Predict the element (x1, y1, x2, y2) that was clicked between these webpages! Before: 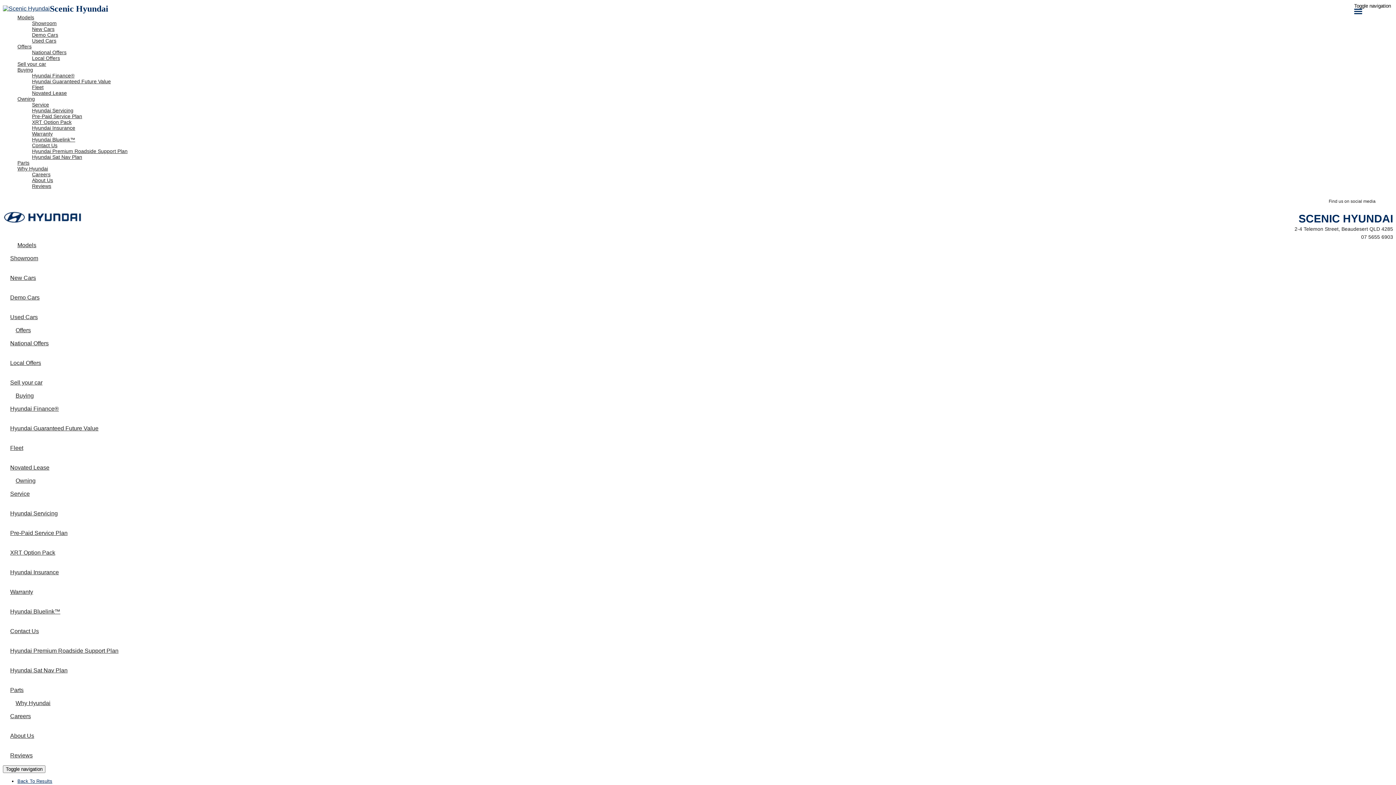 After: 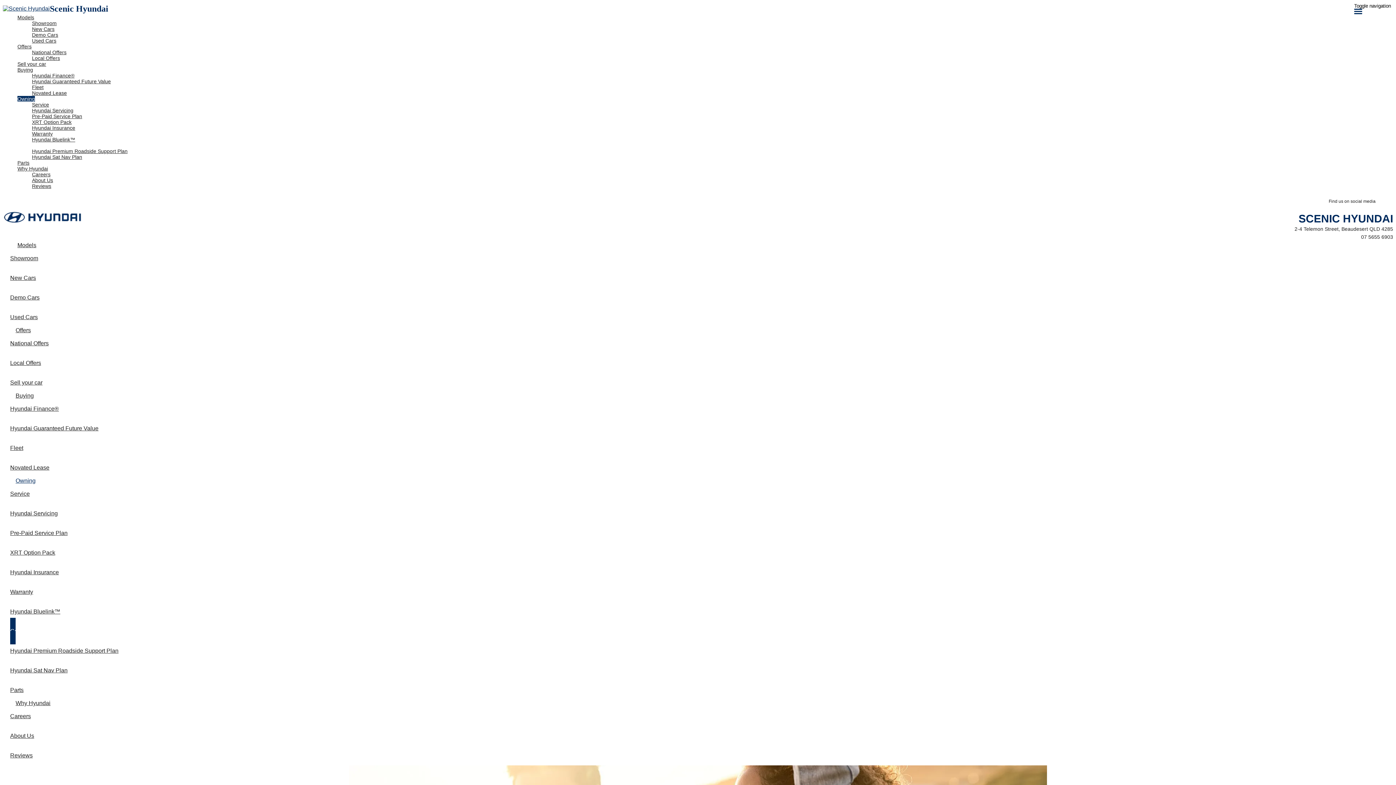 Action: bbox: (32, 142, 1393, 148) label: Contact Us